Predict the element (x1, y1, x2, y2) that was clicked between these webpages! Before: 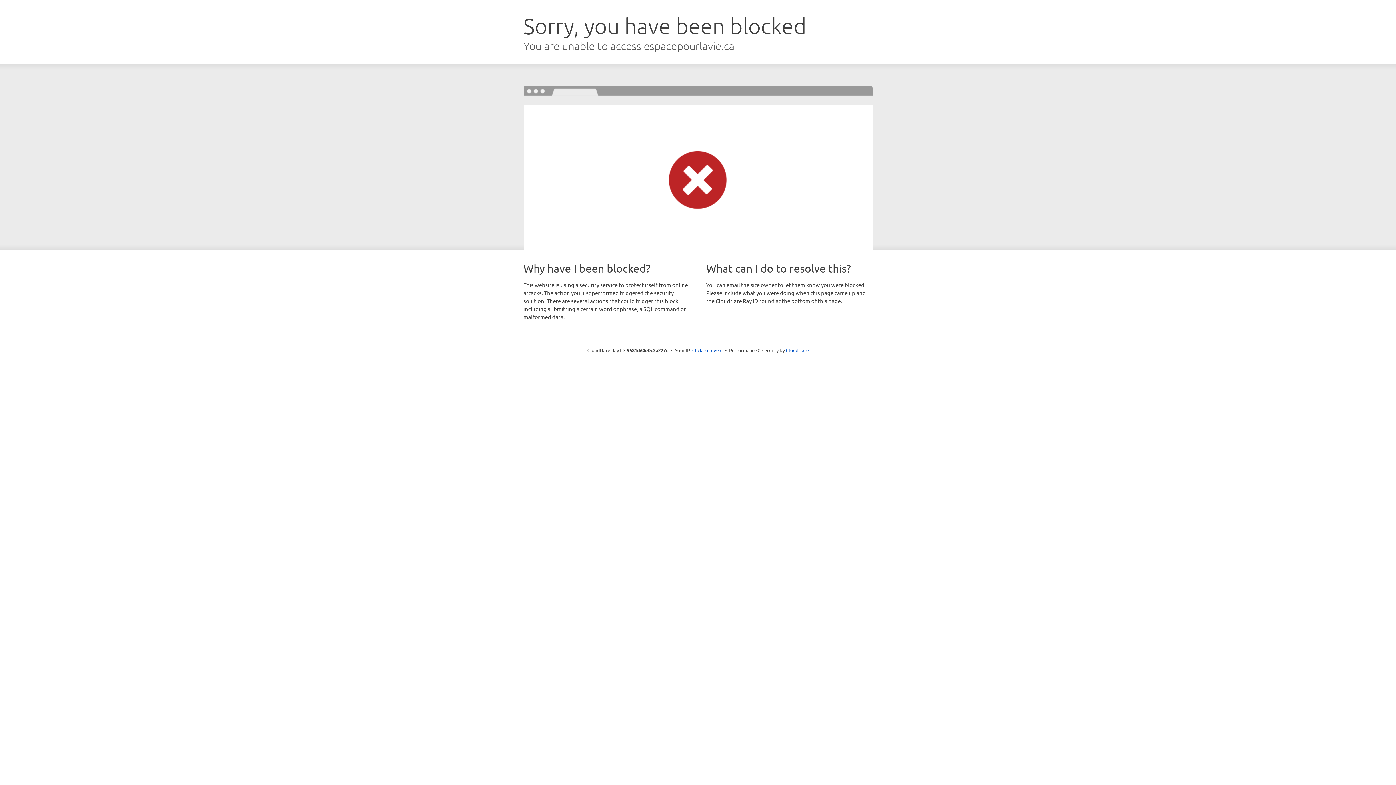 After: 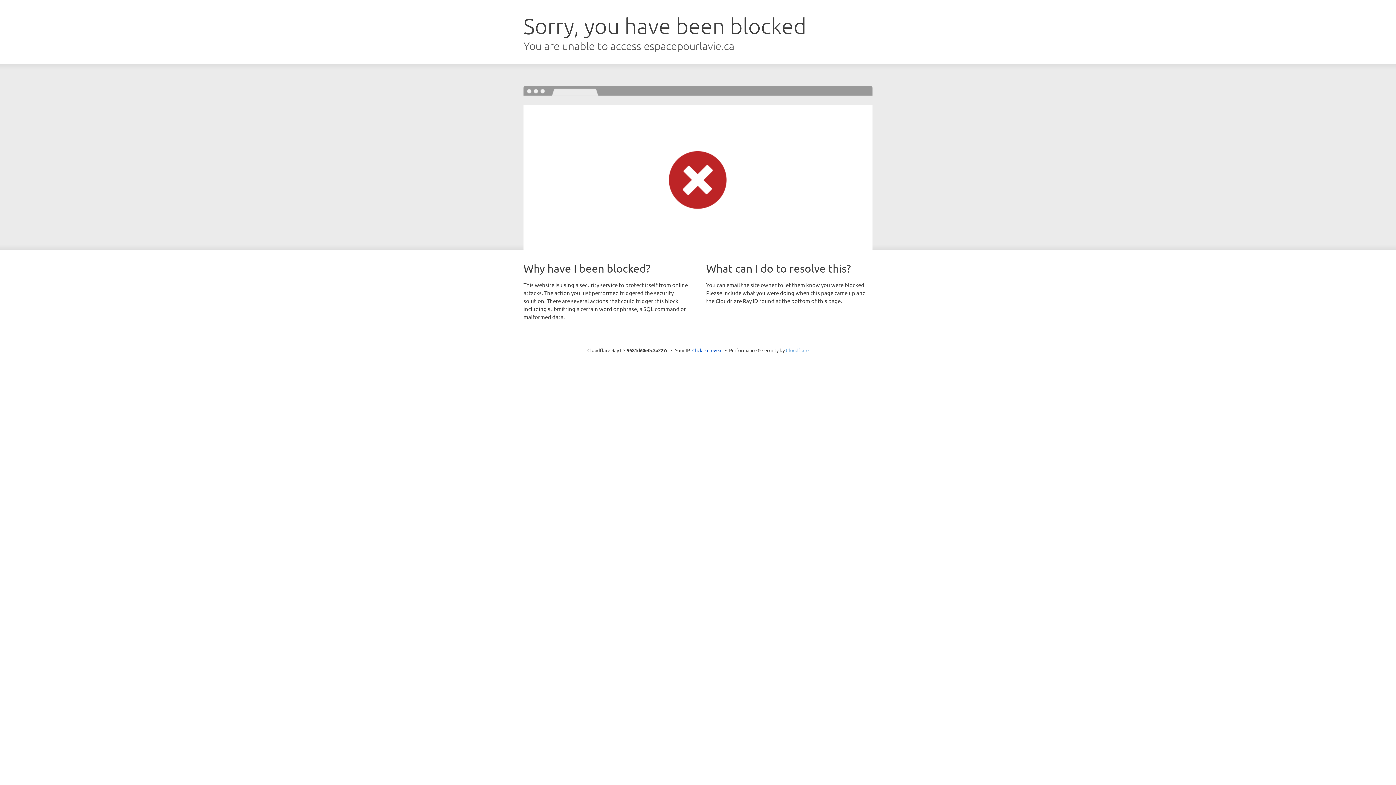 Action: label: Cloudflare bbox: (786, 347, 808, 353)